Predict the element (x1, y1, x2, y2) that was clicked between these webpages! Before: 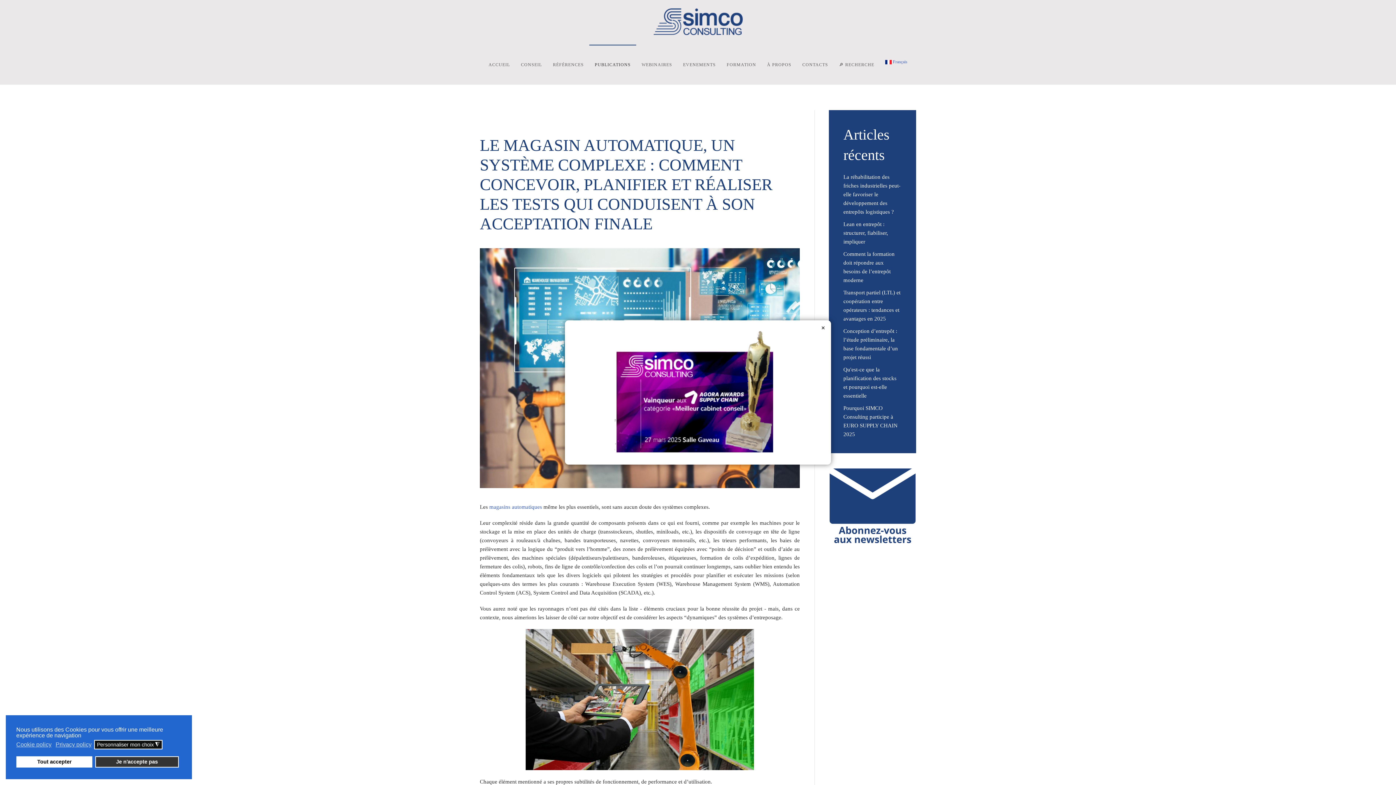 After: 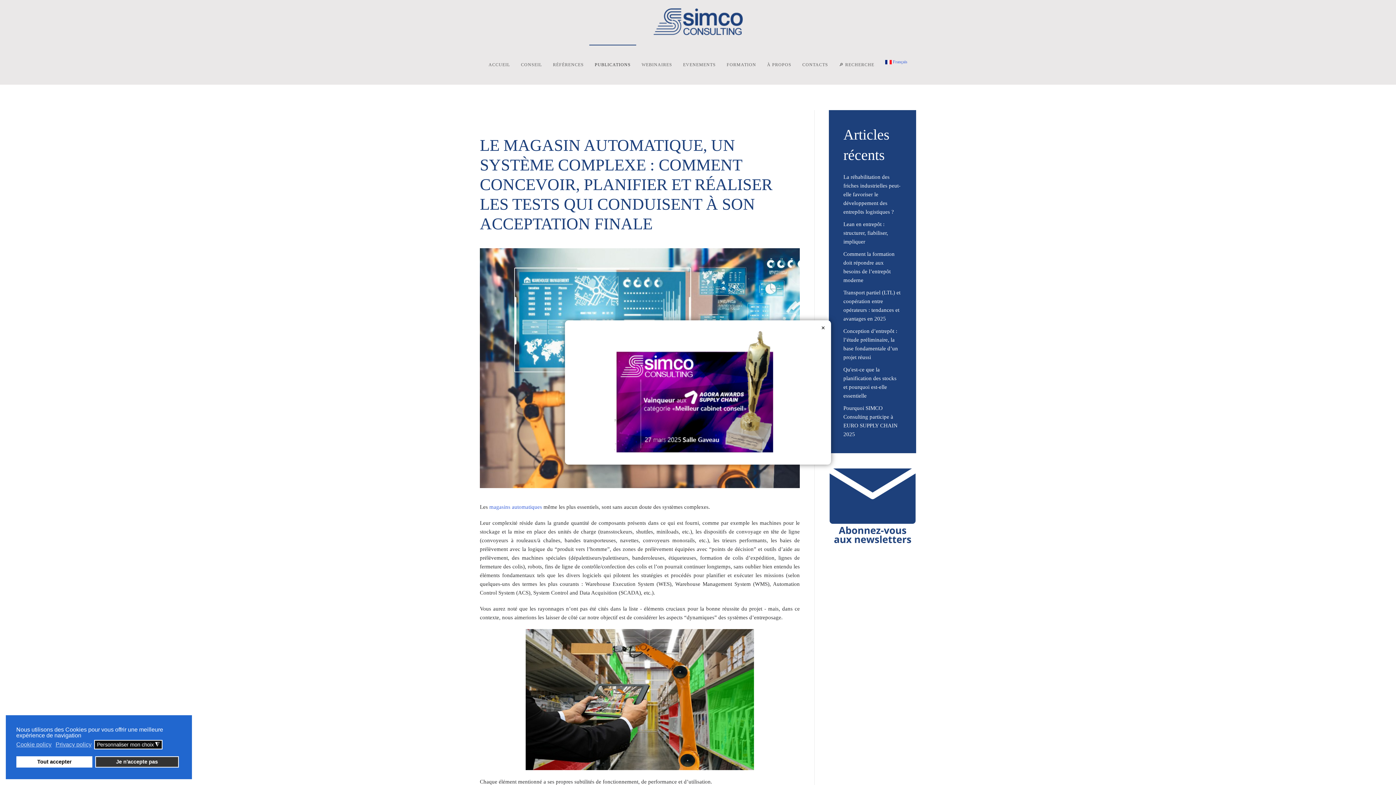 Action: bbox: (607, 389, 788, 395)